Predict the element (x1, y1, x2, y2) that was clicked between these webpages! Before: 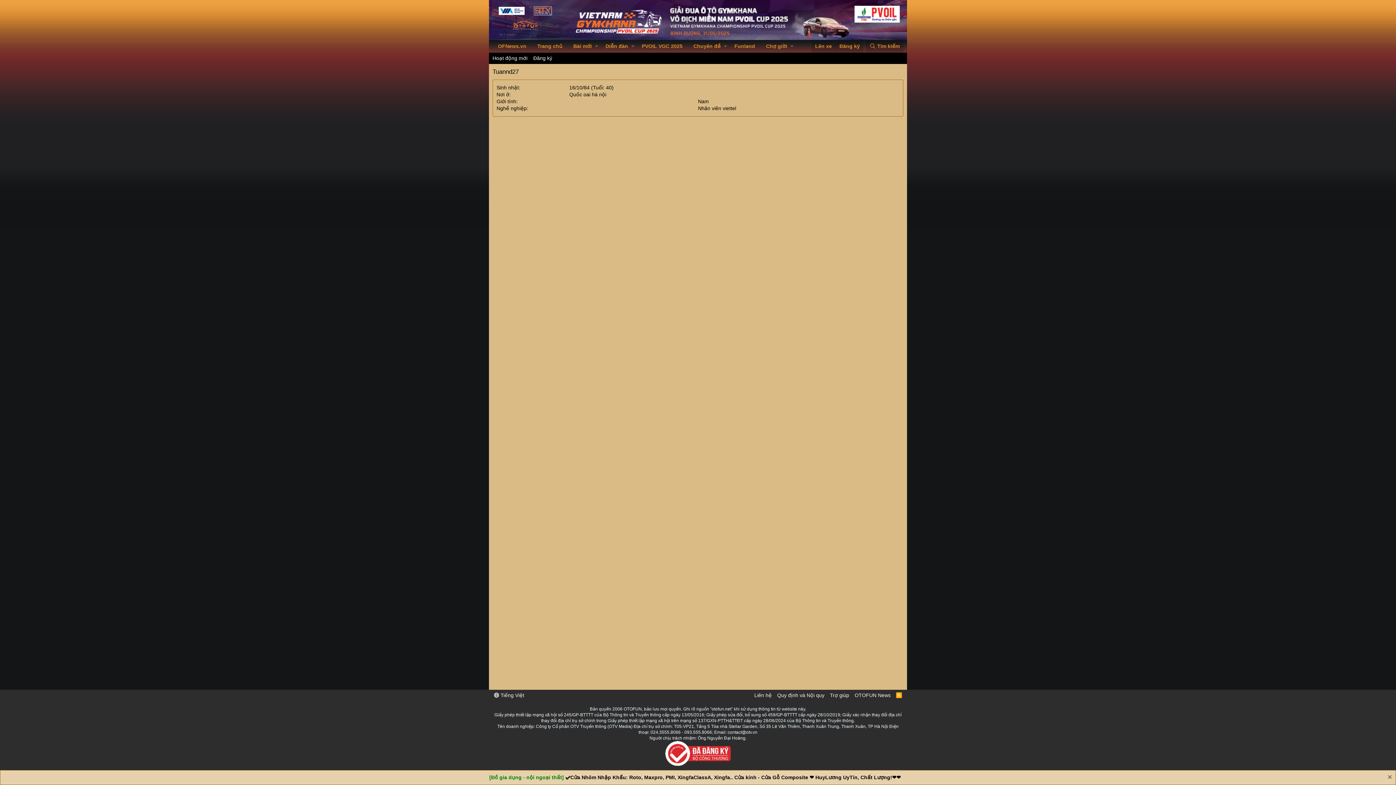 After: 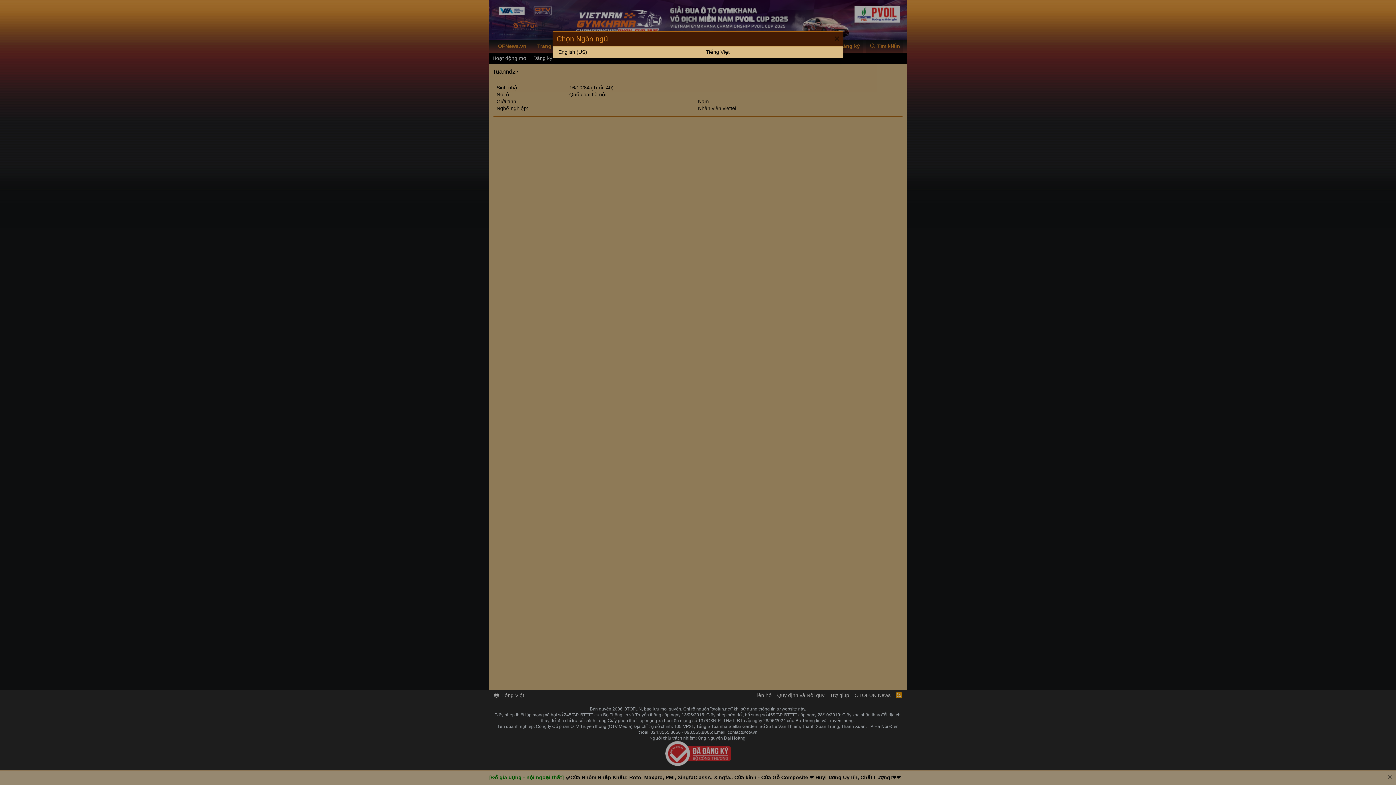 Action: bbox: (492, 692, 525, 699) label:  Tiếng Việt